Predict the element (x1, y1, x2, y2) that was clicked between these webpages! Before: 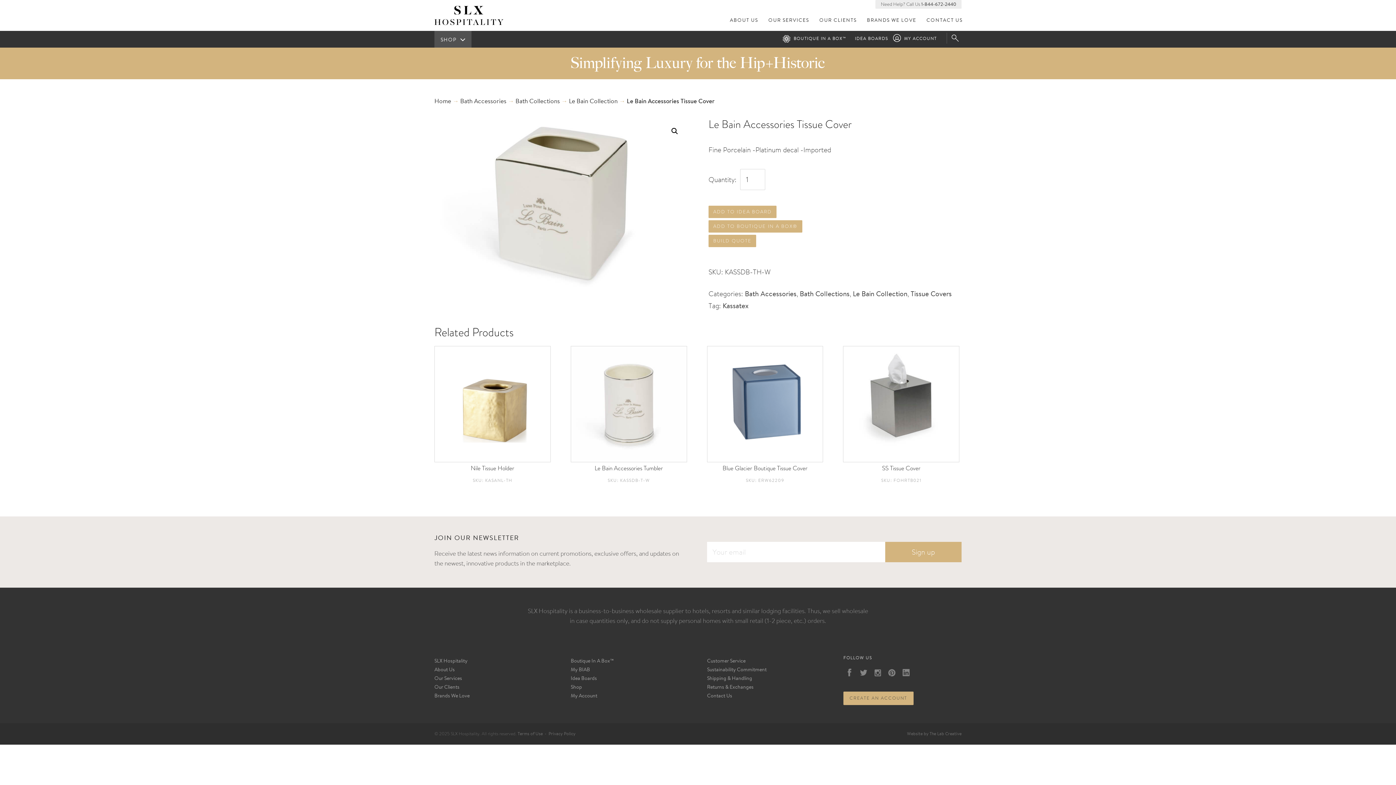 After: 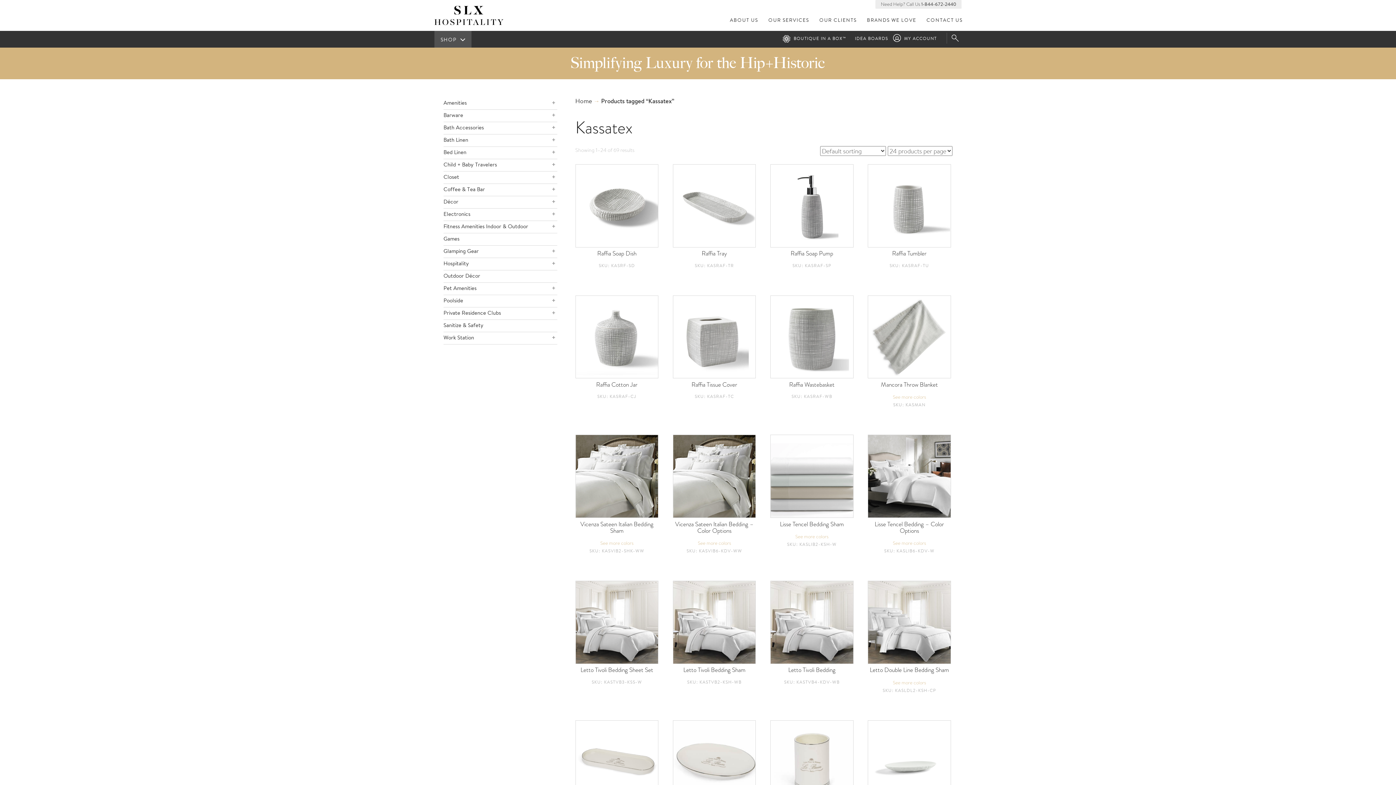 Action: label: Kassatex bbox: (722, 303, 748, 310)